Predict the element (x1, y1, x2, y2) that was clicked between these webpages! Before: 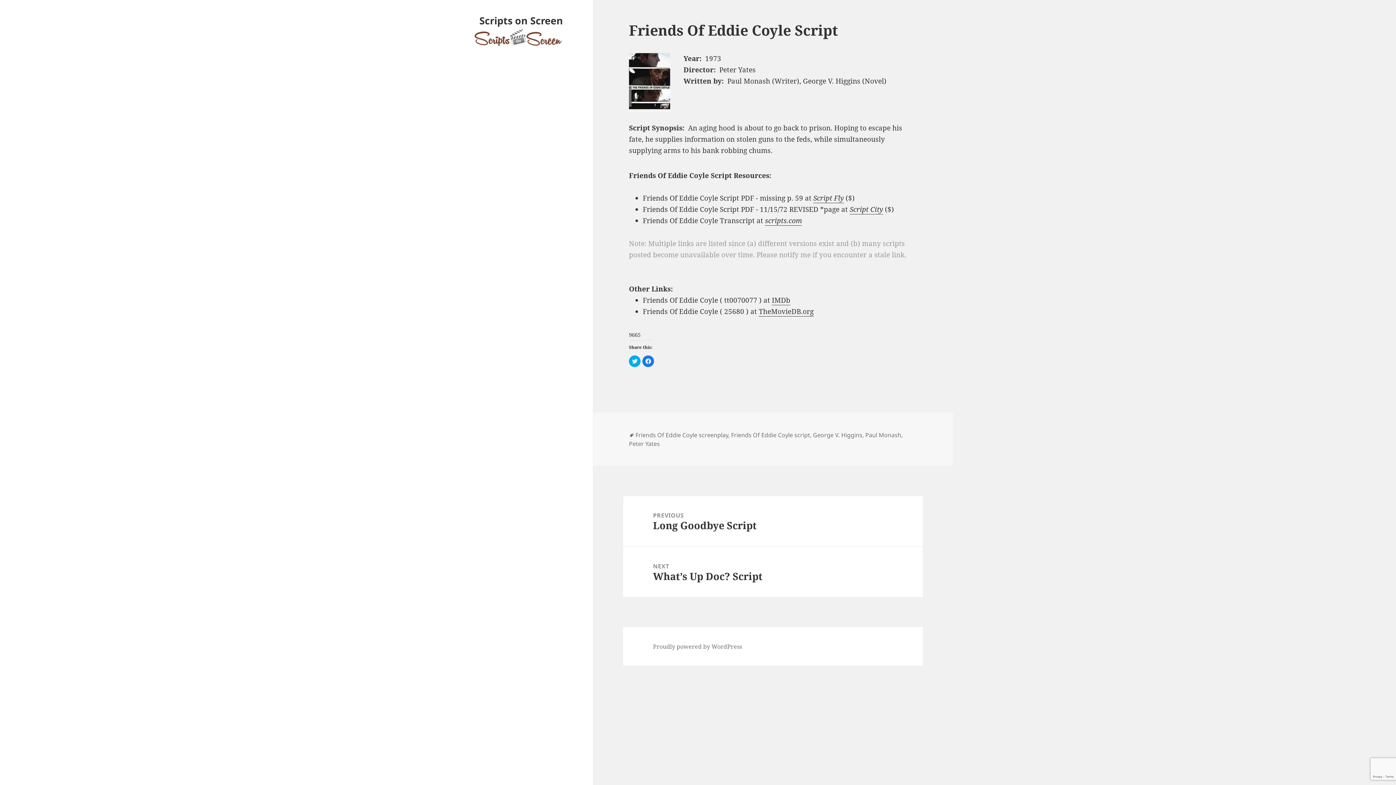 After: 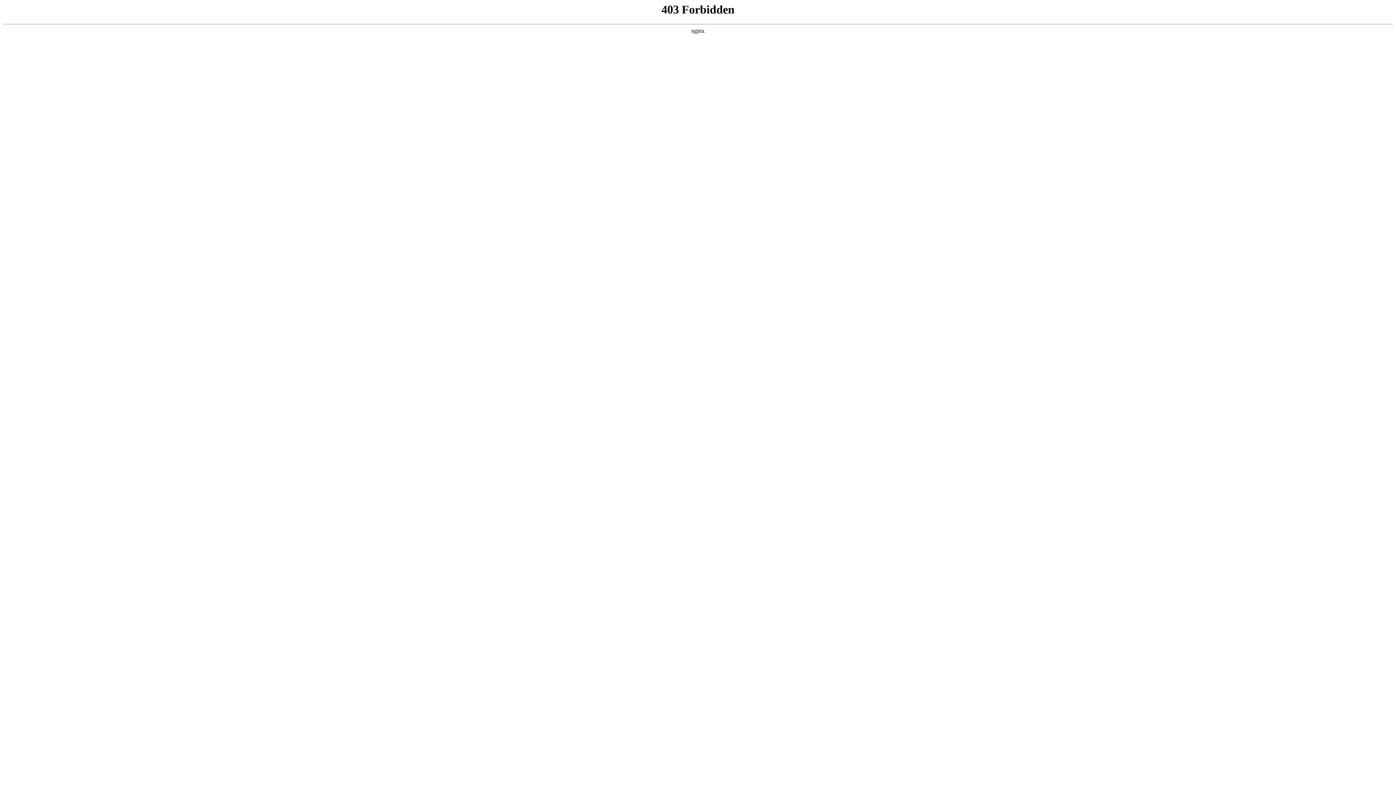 Action: bbox: (653, 642, 742, 651) label: Proudly powered by WordPress